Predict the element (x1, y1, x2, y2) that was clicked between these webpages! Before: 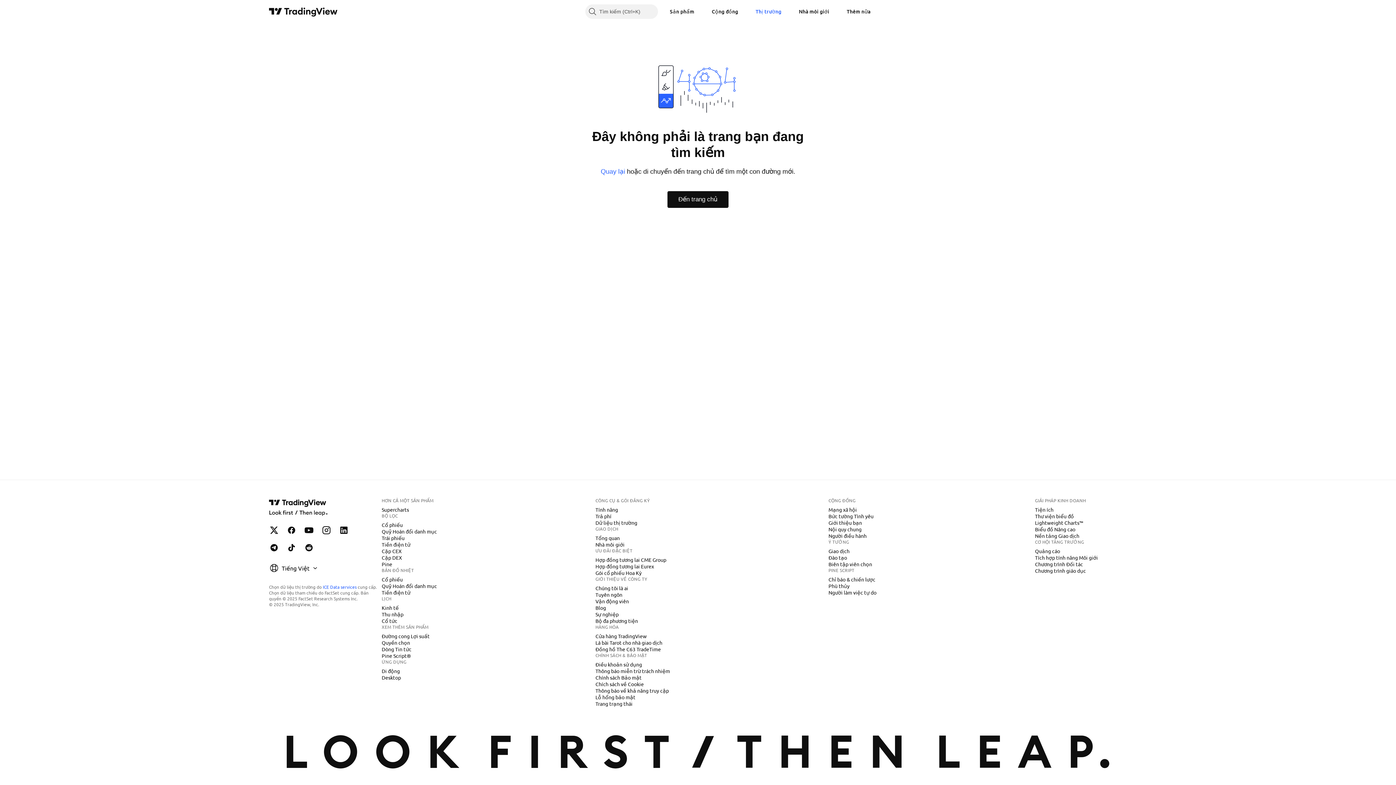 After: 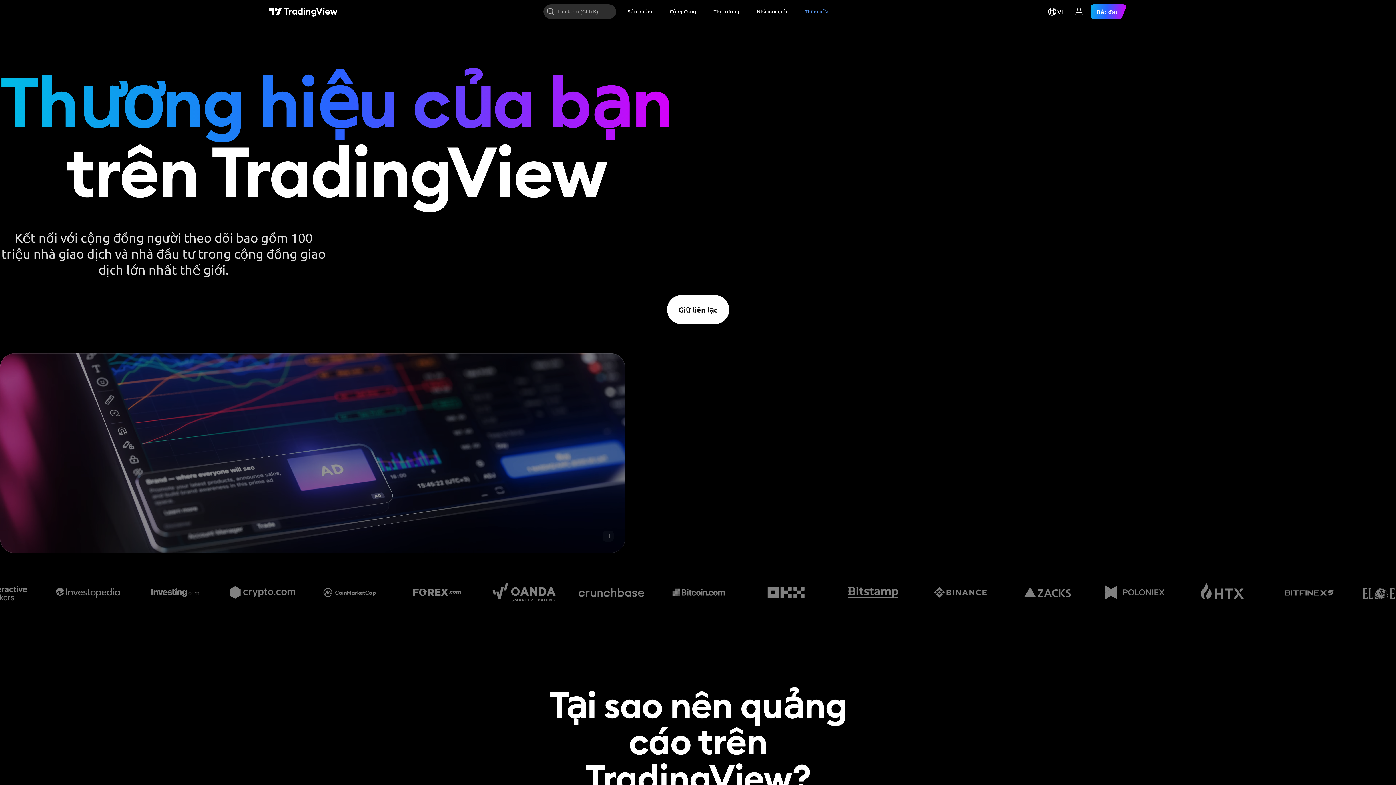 Action: bbox: (1032, 547, 1063, 555) label: Quảng cáo